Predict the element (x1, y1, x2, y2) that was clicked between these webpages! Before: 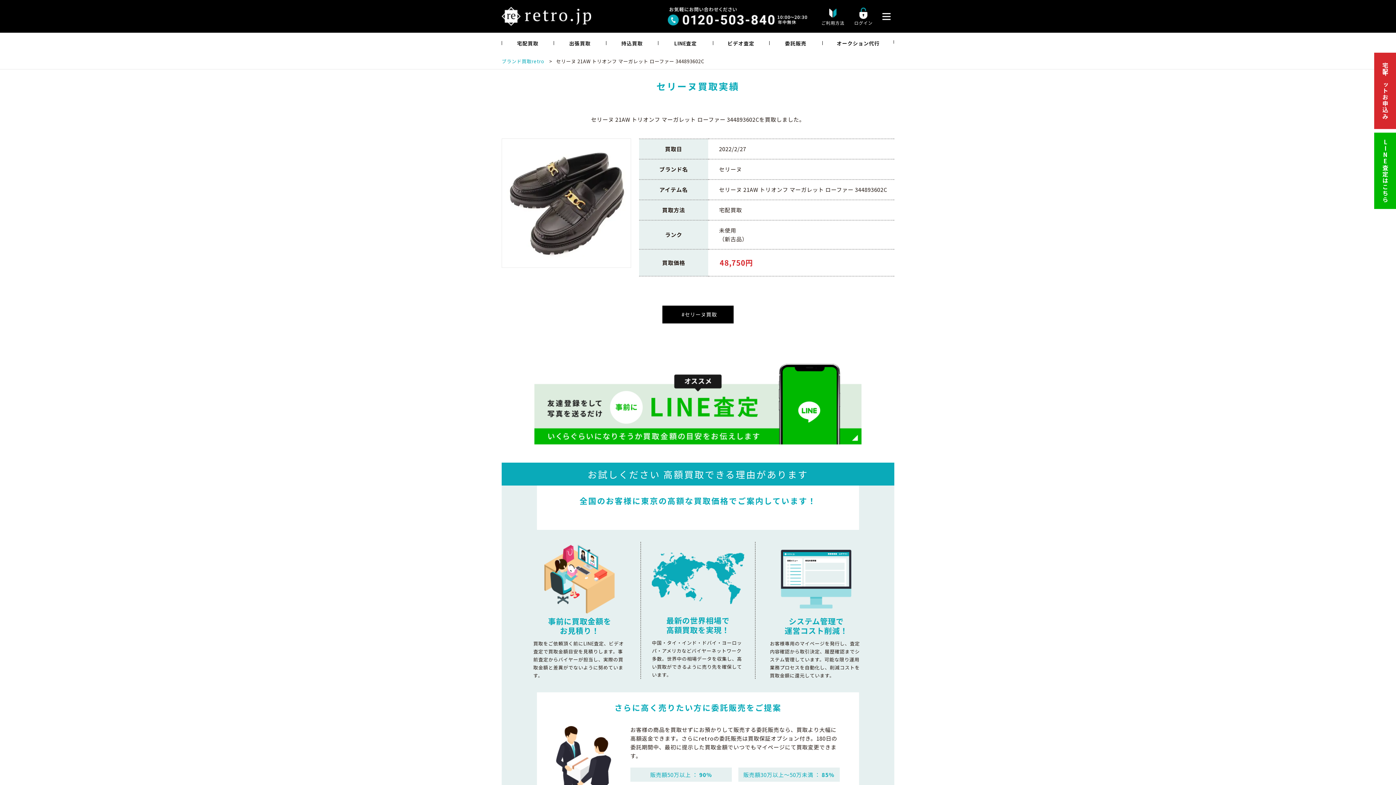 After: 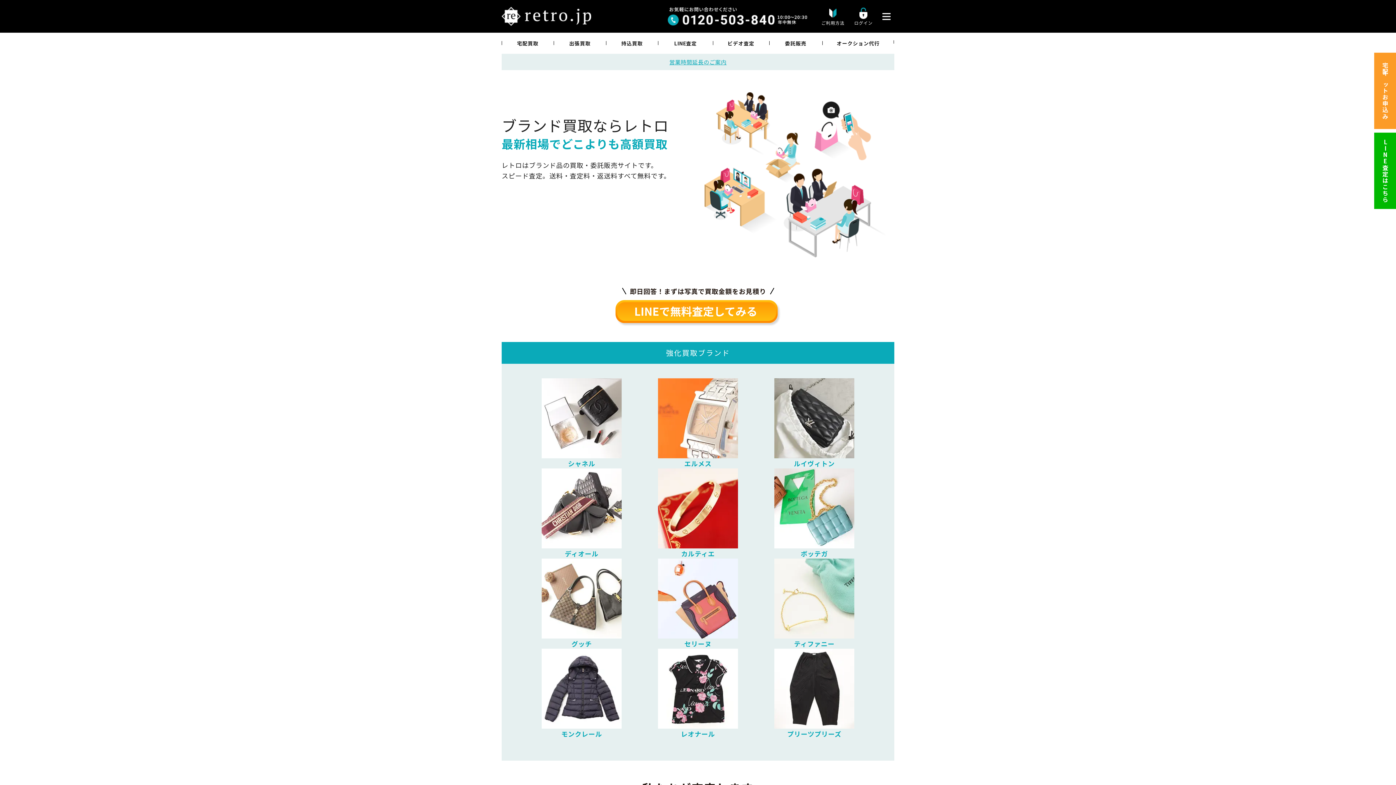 Action: label: ブランド買取retro bbox: (501, 57, 544, 64)